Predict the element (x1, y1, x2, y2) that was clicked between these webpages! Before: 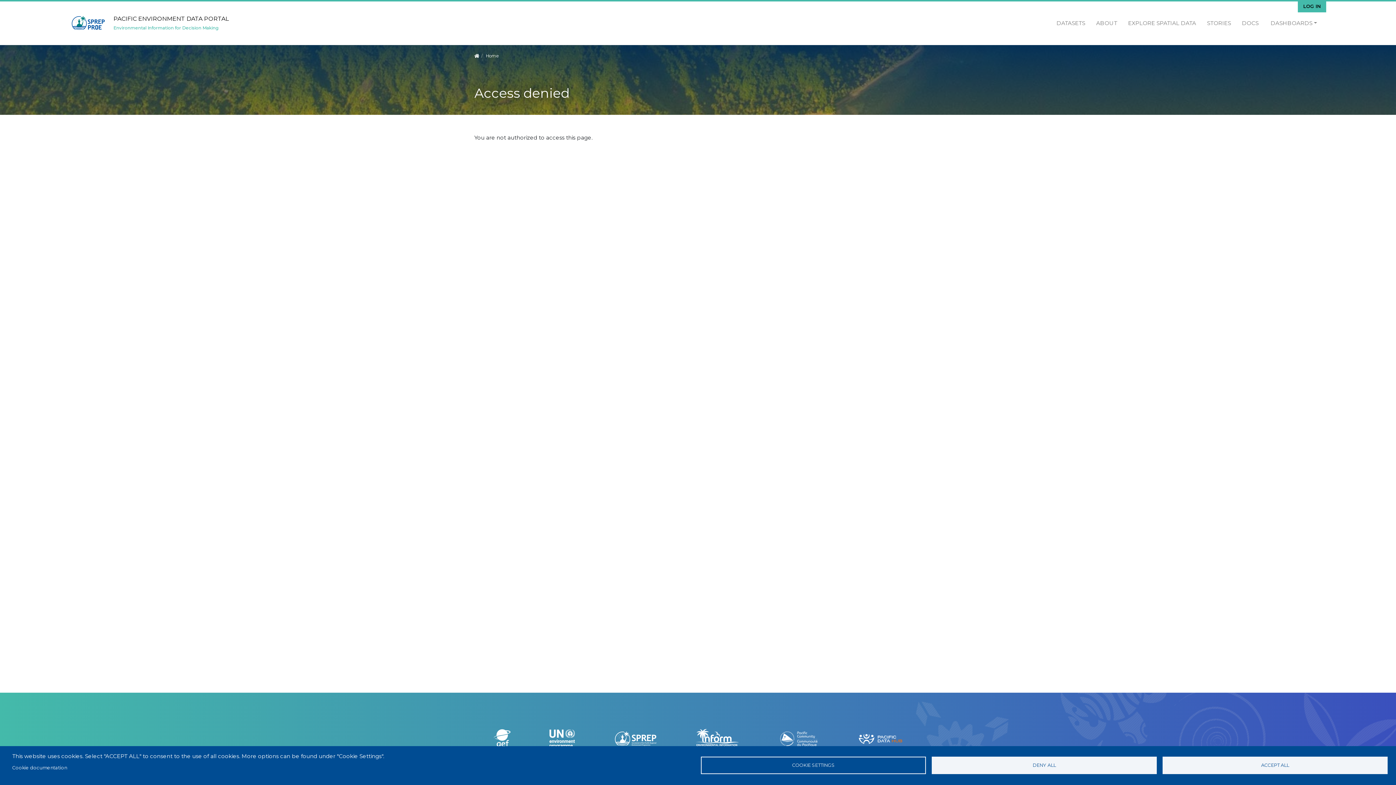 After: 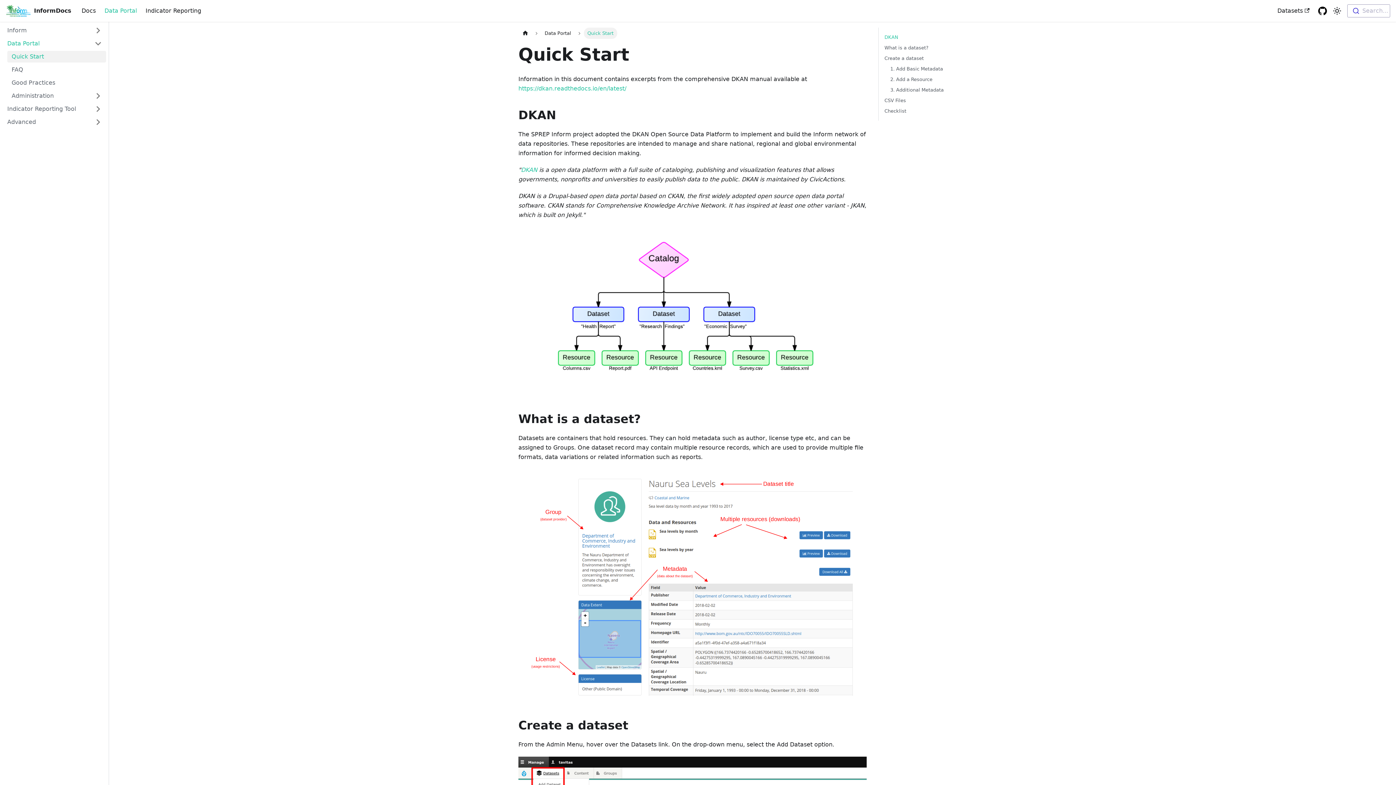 Action: bbox: (1236, 13, 1264, 33) label: DOCS